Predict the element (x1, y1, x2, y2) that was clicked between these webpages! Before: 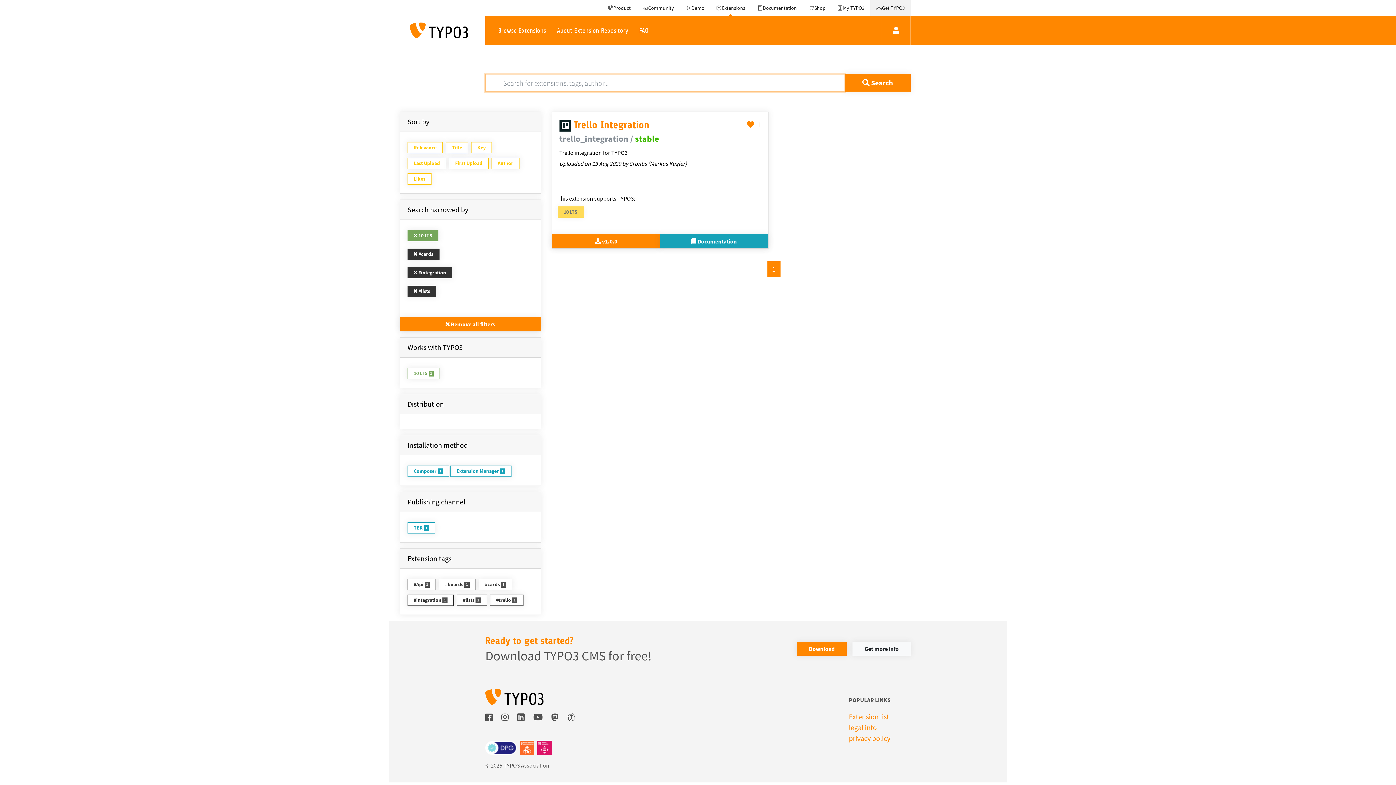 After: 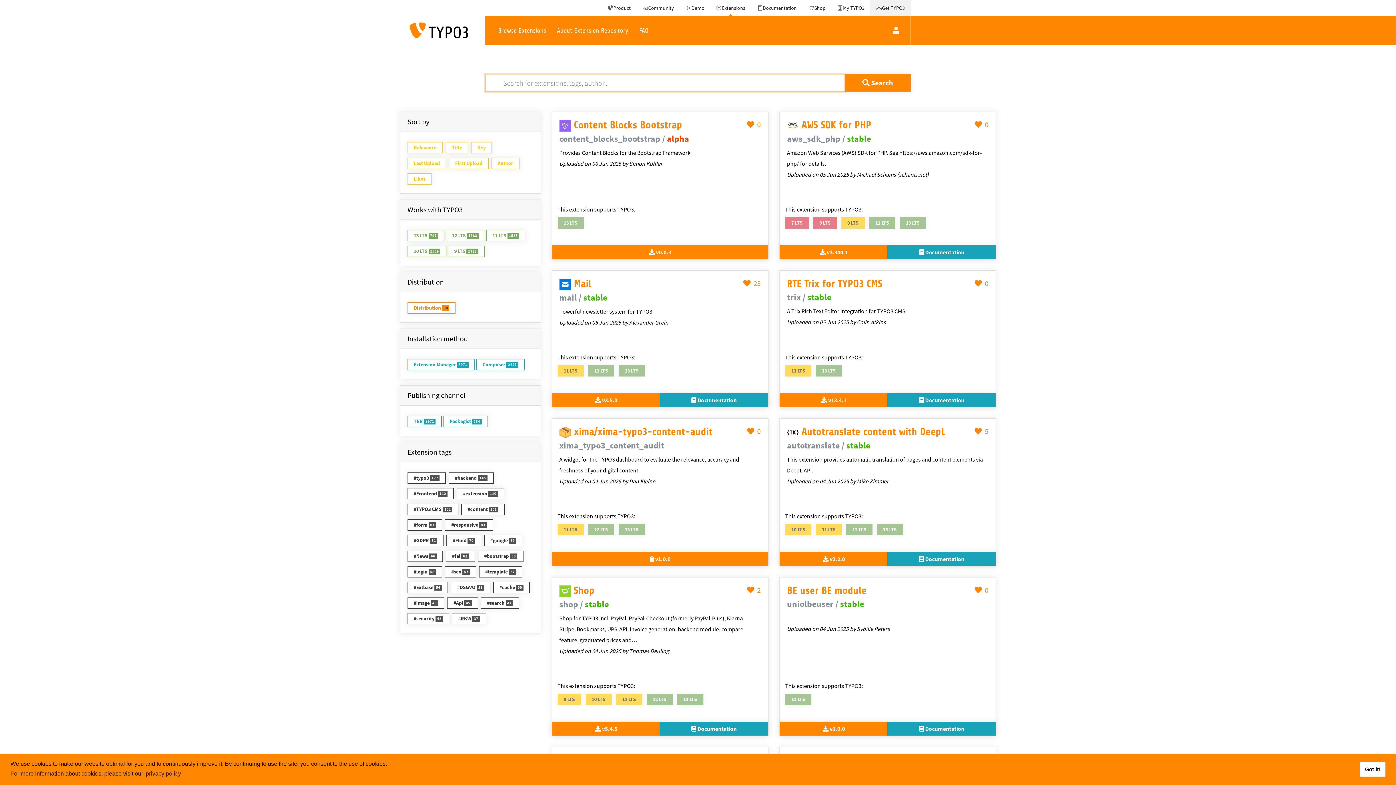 Action: label: Extension list bbox: (849, 712, 889, 721)